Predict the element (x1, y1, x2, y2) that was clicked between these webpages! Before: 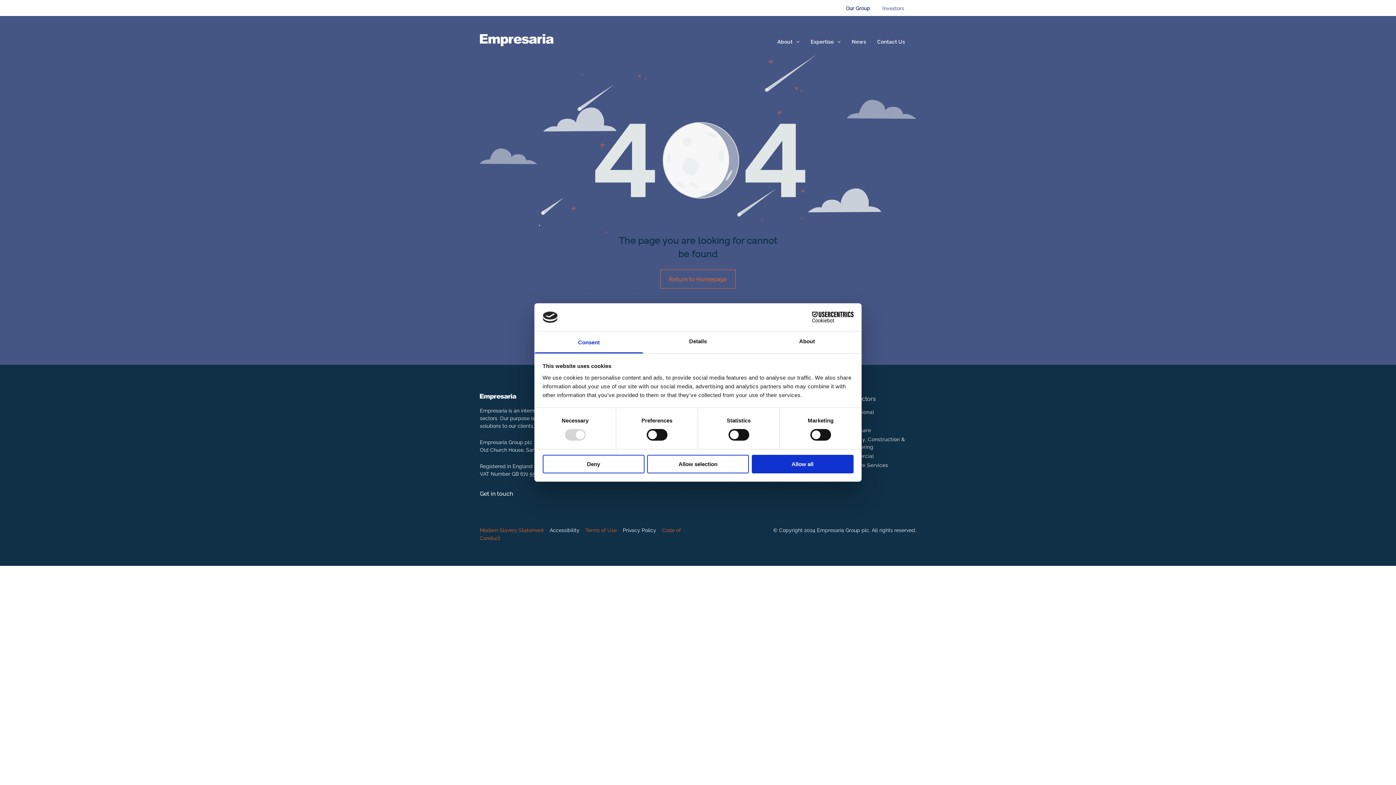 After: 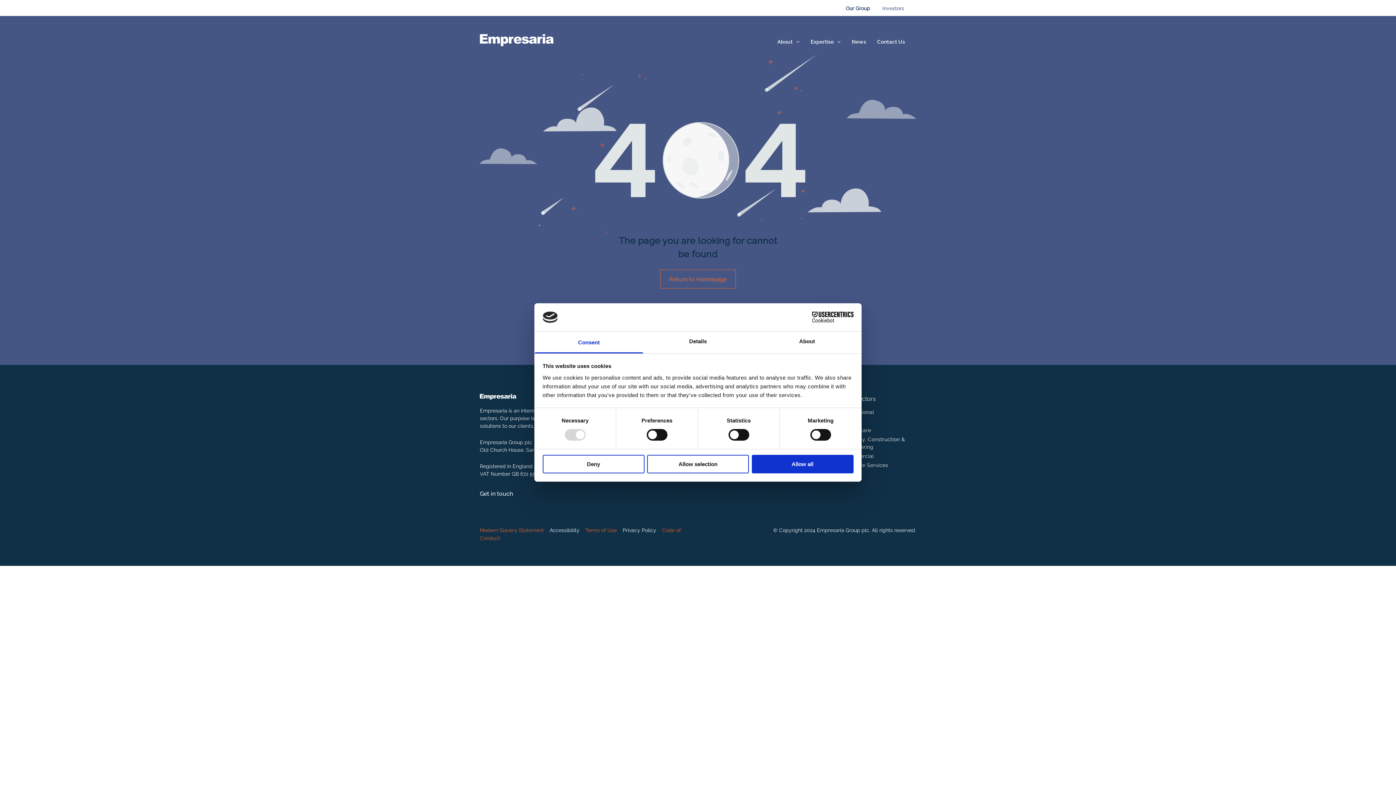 Action: bbox: (480, 55, 916, 62)